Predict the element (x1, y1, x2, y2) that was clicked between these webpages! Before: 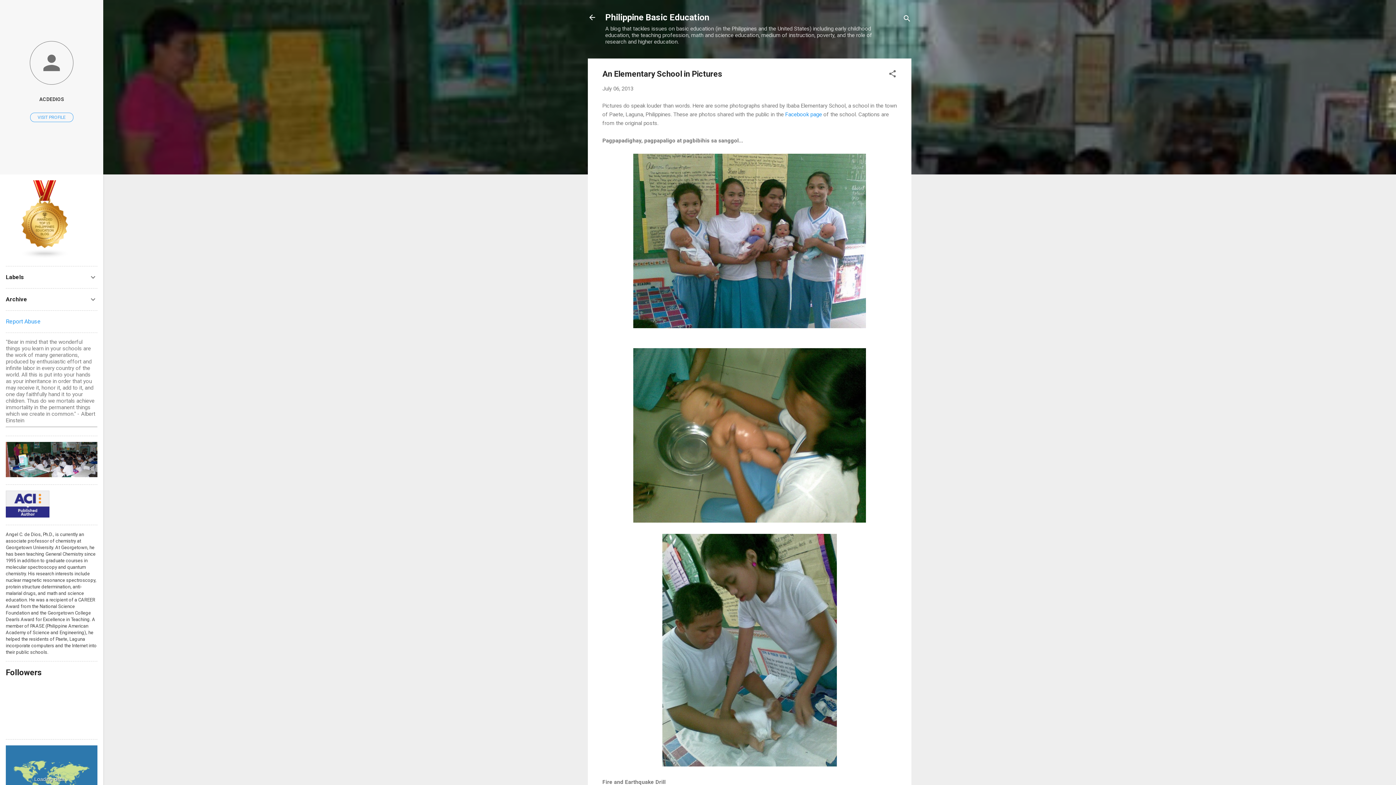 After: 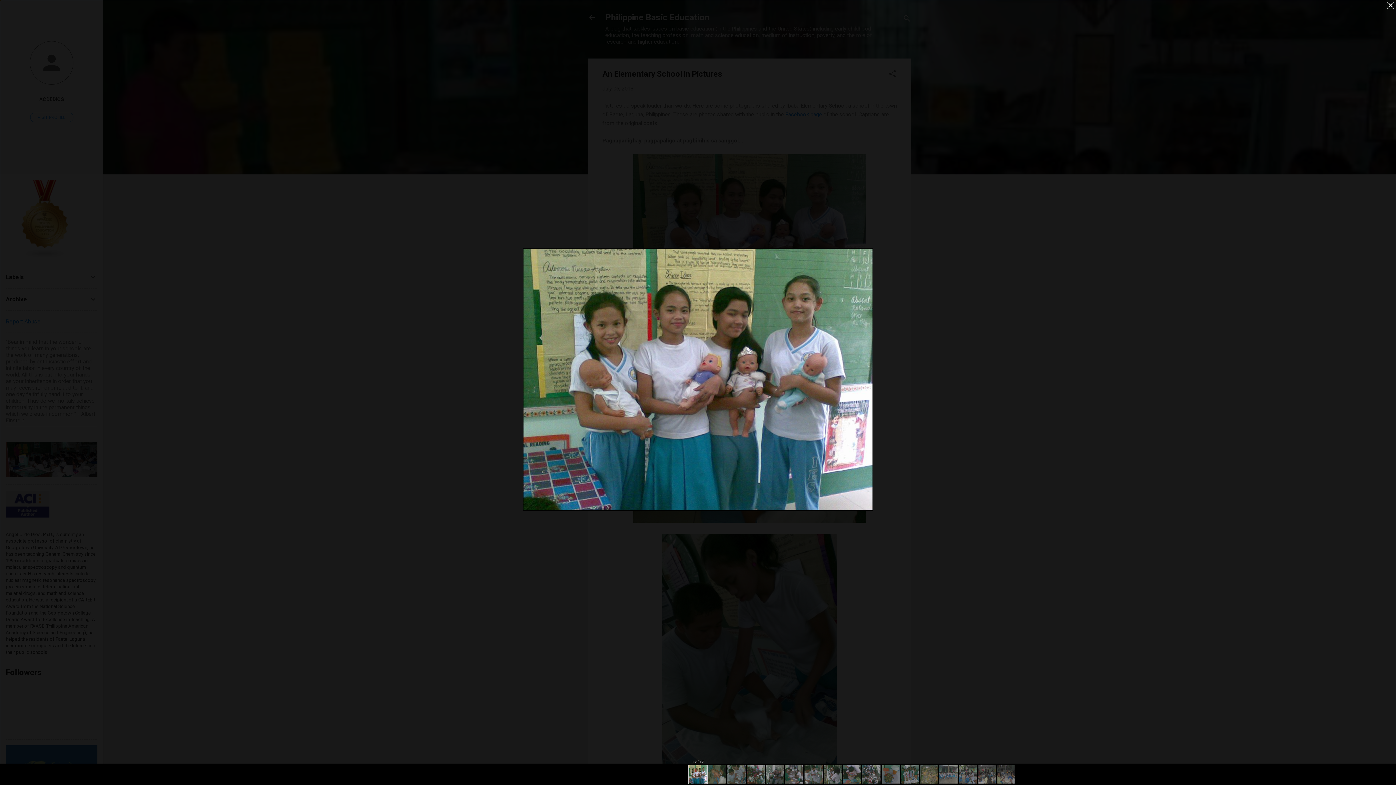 Action: bbox: (633, 153, 866, 330)